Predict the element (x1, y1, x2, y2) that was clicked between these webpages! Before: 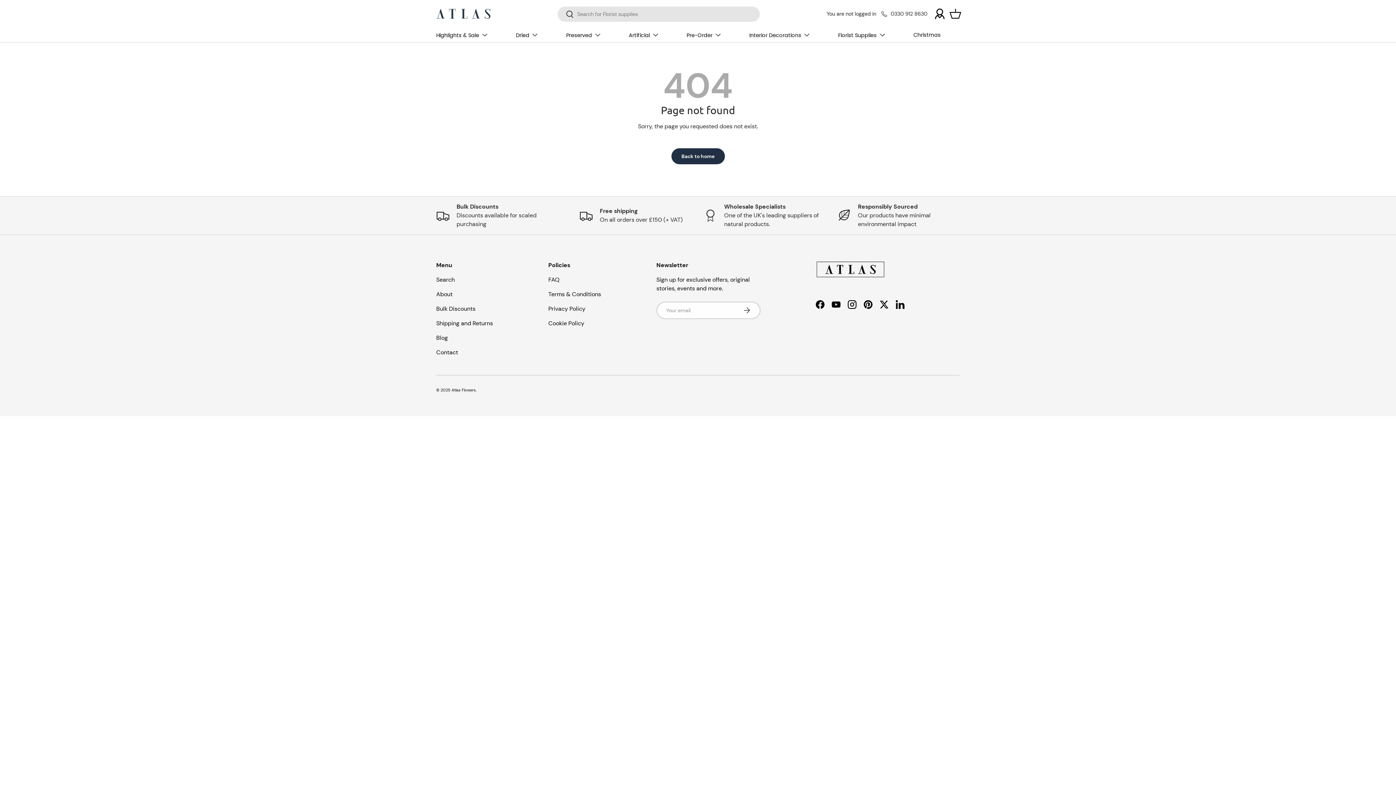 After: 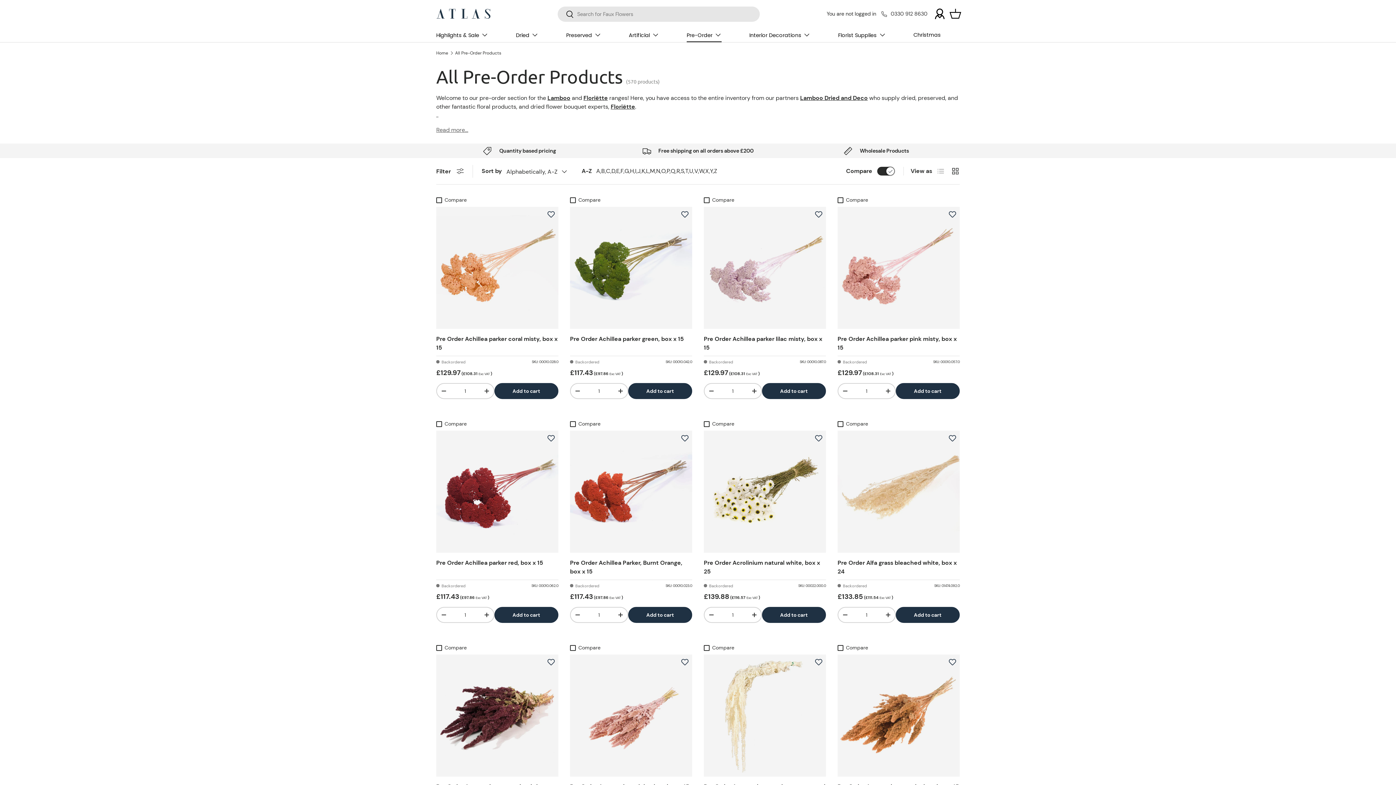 Action: label: Pre-Order bbox: (686, 27, 721, 42)